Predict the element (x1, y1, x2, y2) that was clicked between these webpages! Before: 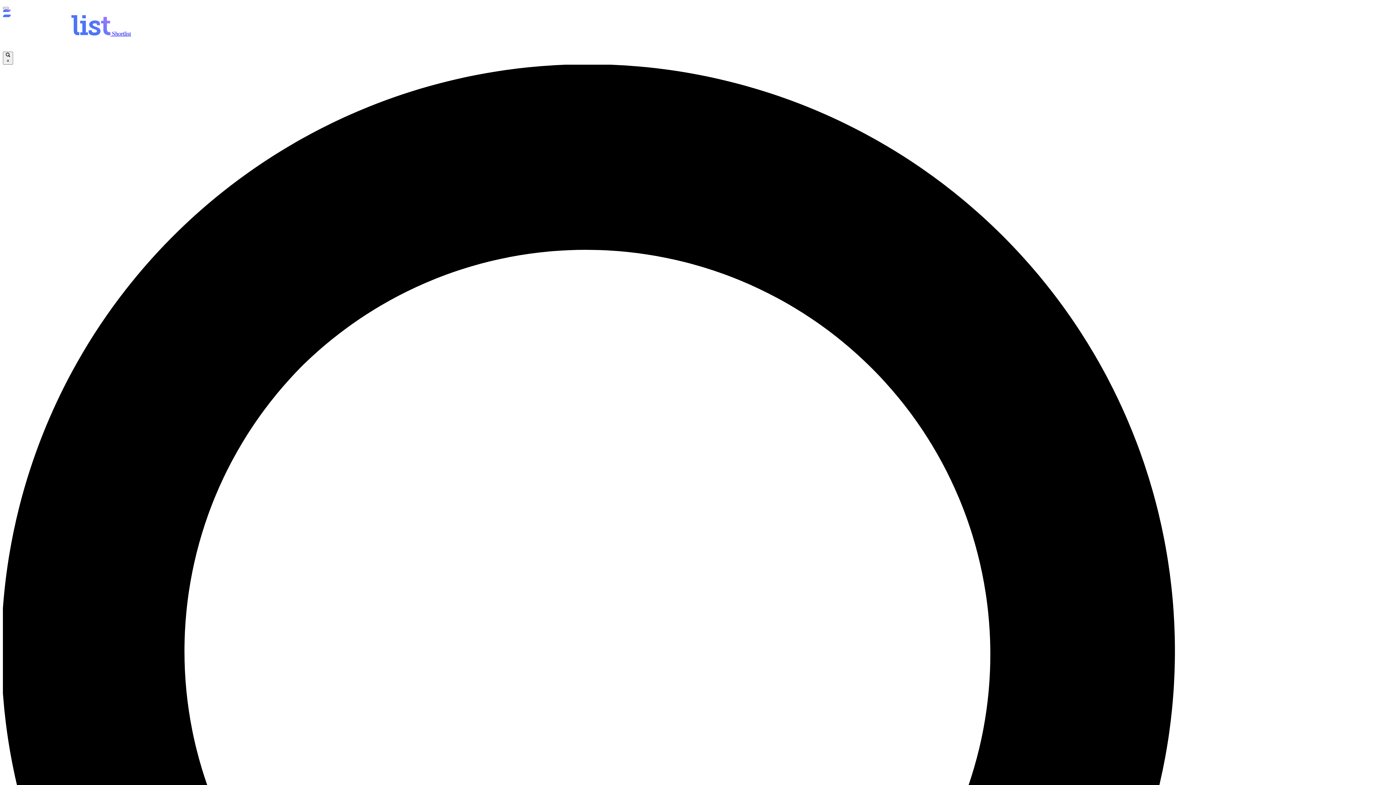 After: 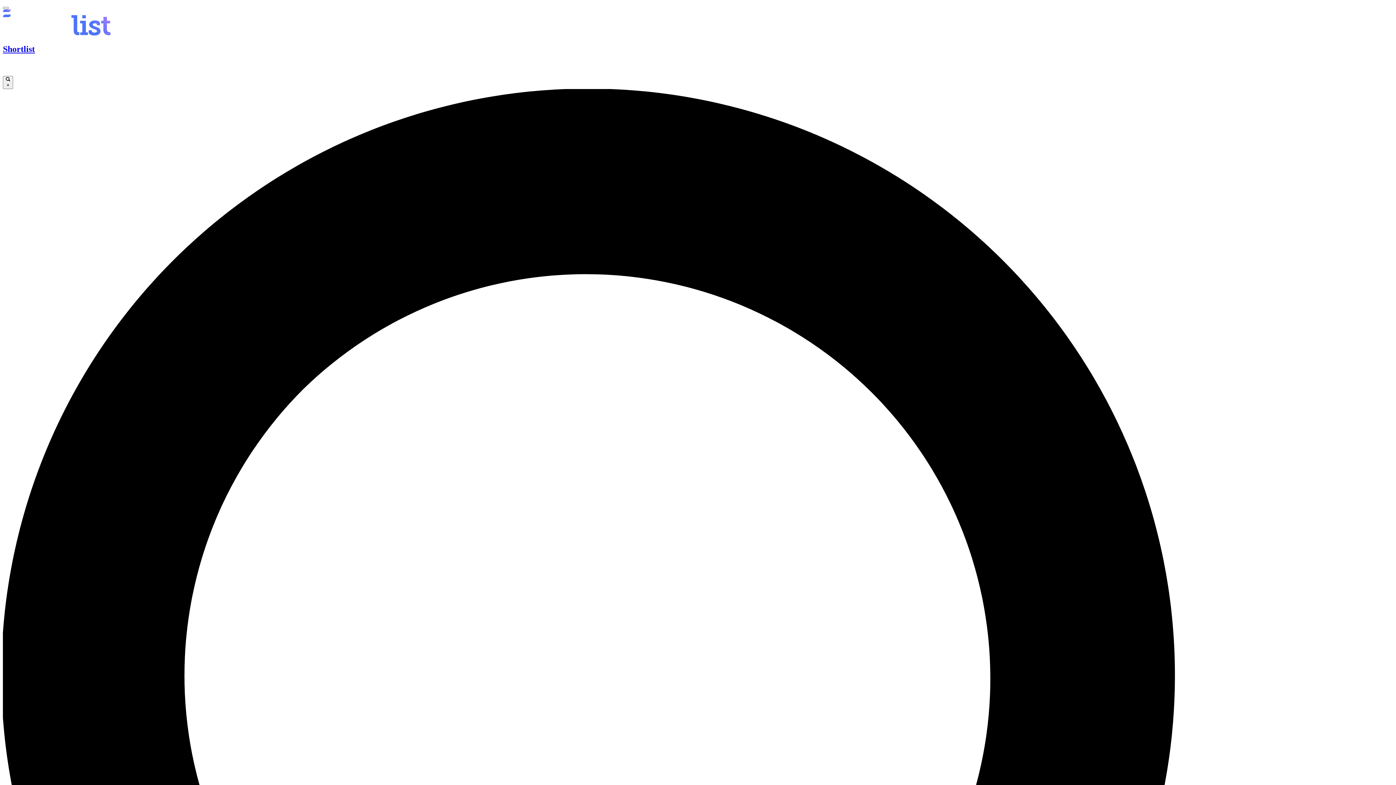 Action: bbox: (2, 30, 130, 36) label:  Shortlist